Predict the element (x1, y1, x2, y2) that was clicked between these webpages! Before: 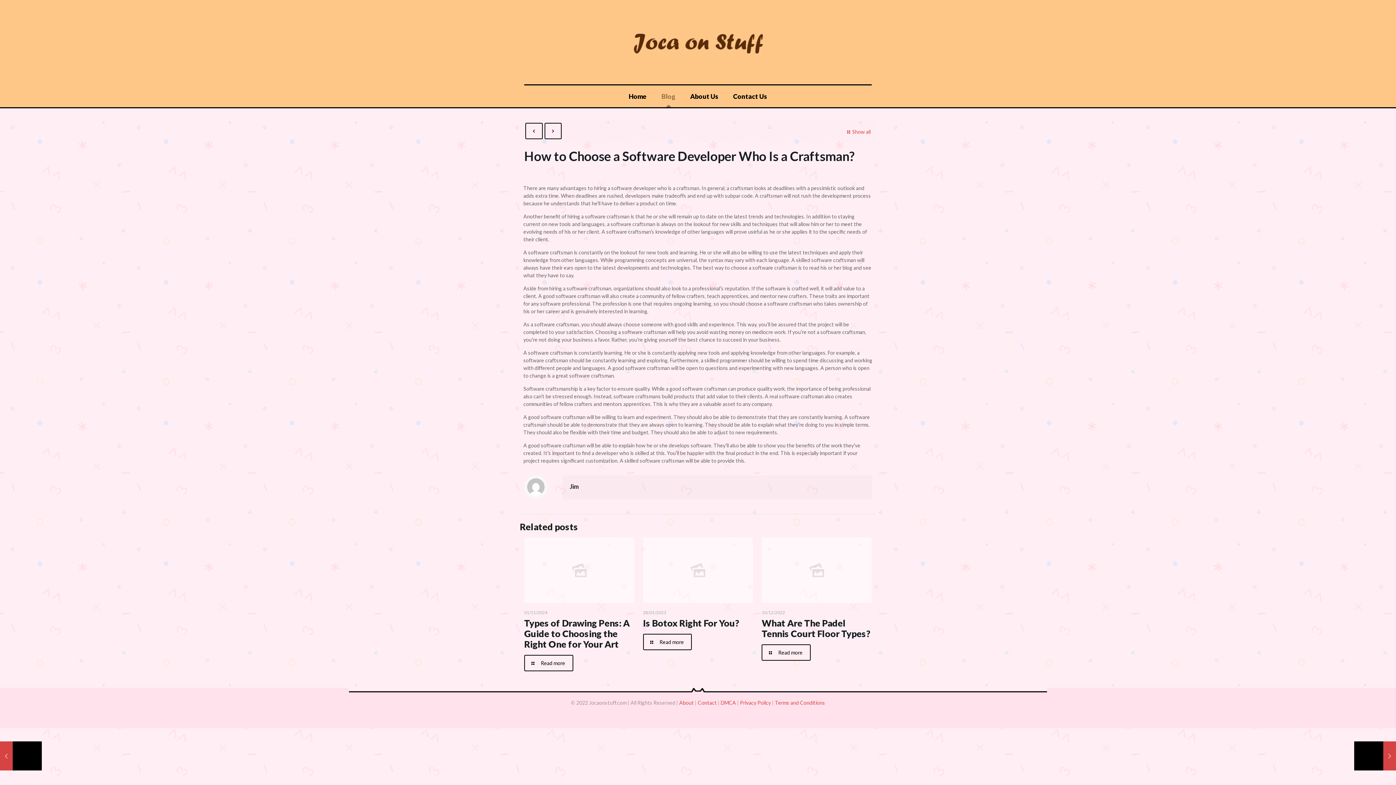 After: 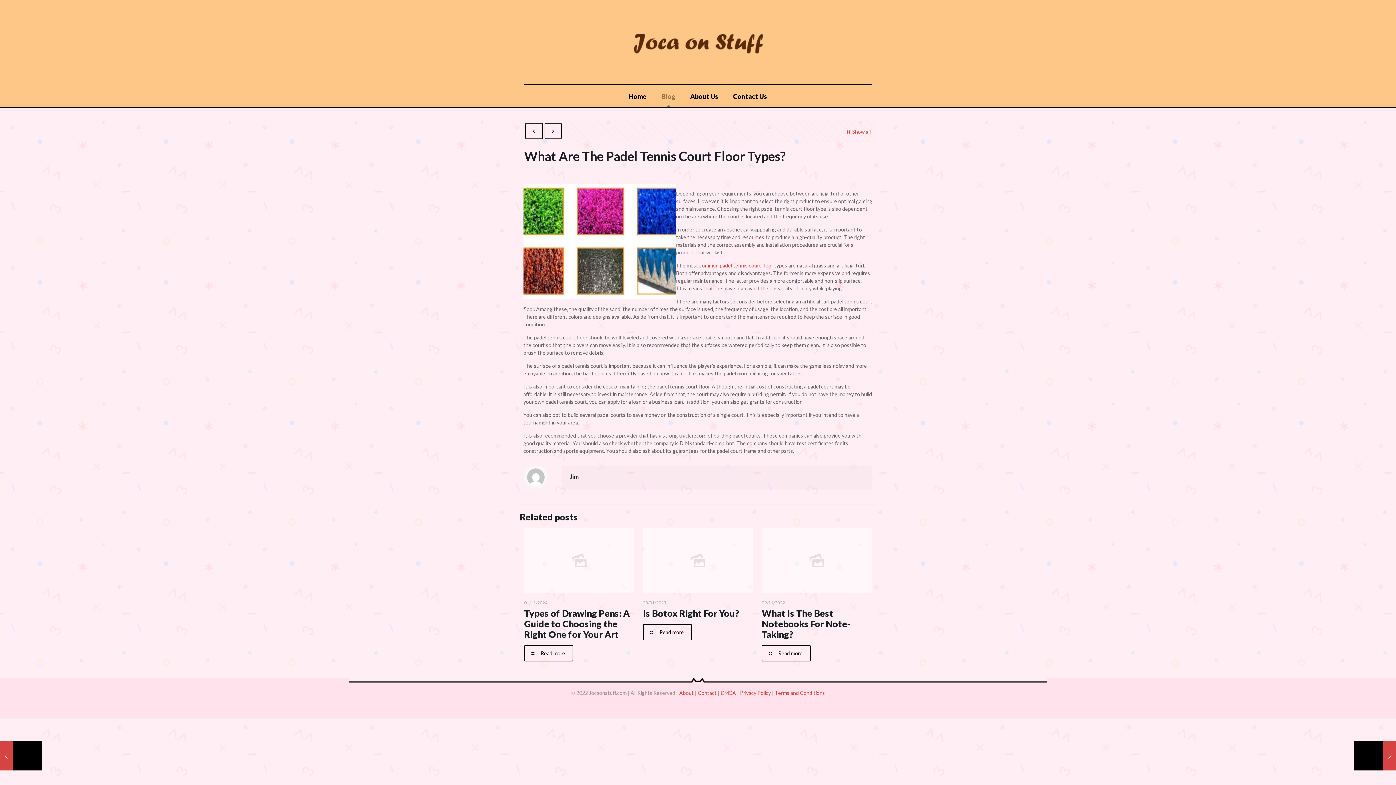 Action: bbox: (761, 617, 870, 639) label: What Are The Padel Tennis Court Floor Types?